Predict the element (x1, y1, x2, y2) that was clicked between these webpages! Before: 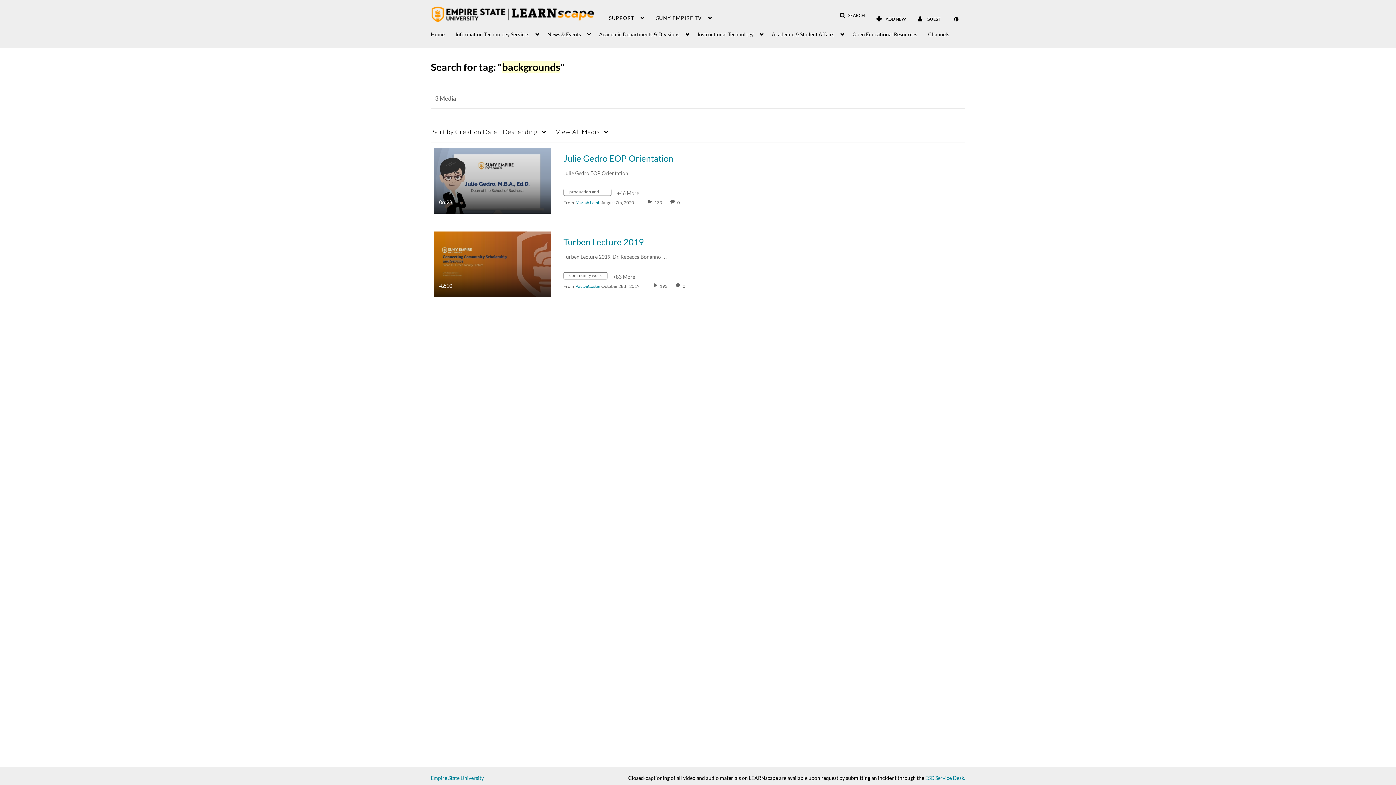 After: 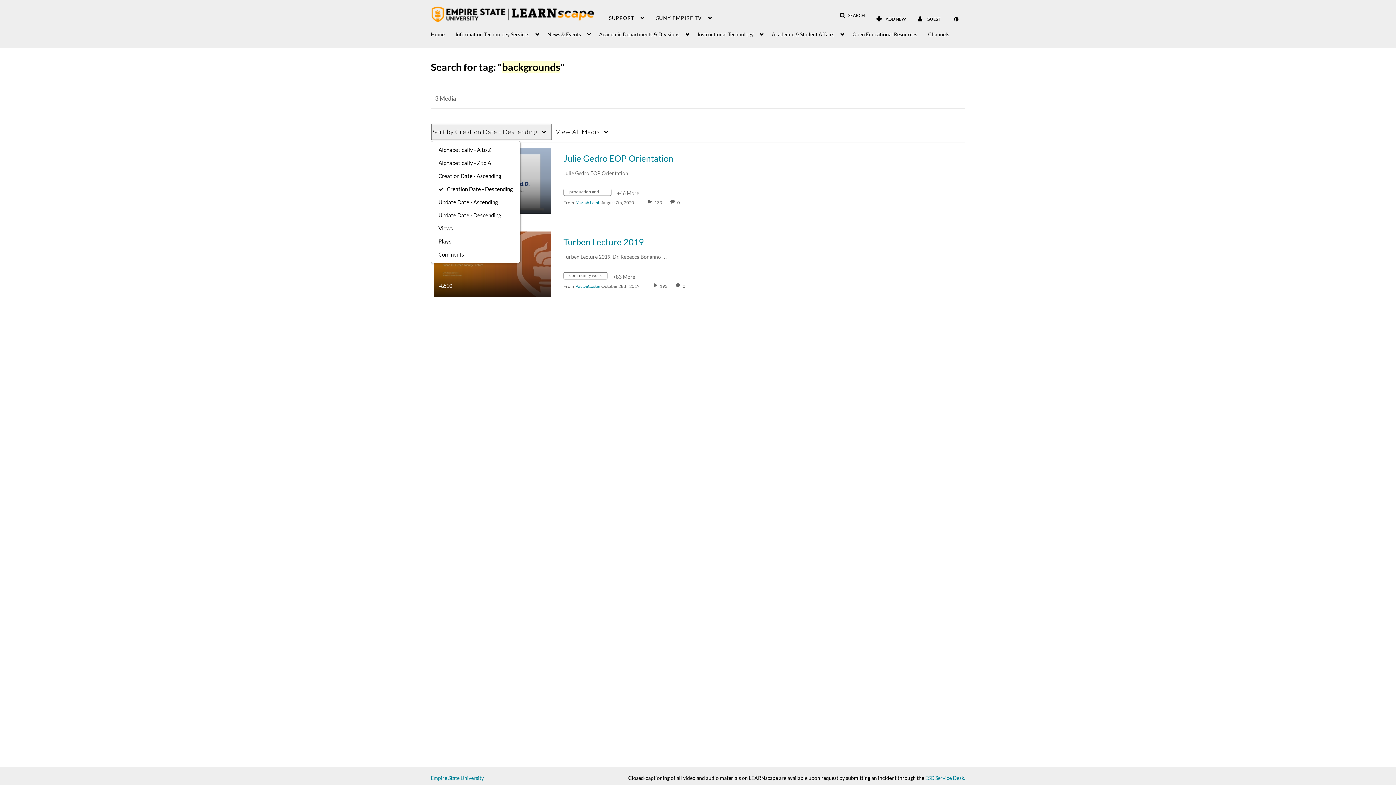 Action: label: Sort by Creation Date - Descending bbox: (430, 123, 552, 140)